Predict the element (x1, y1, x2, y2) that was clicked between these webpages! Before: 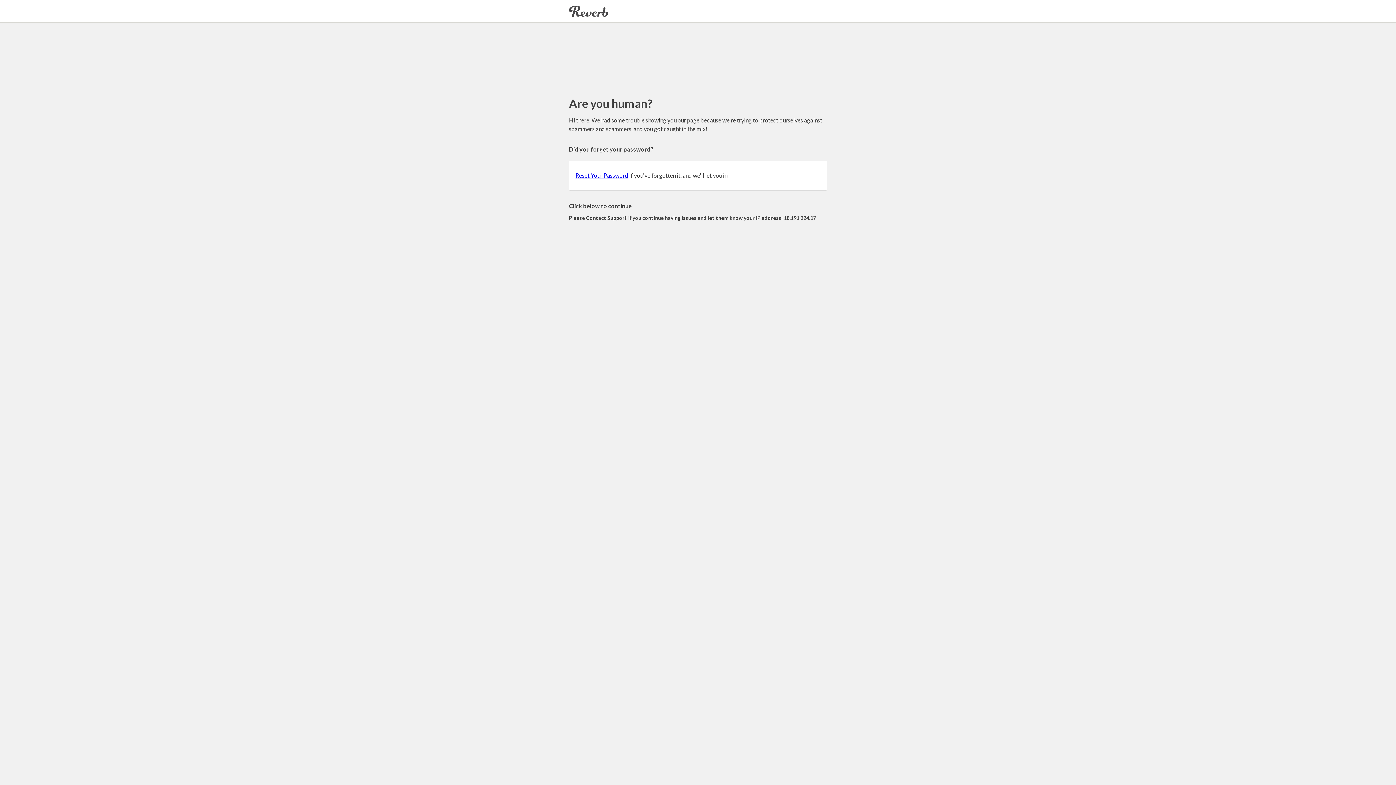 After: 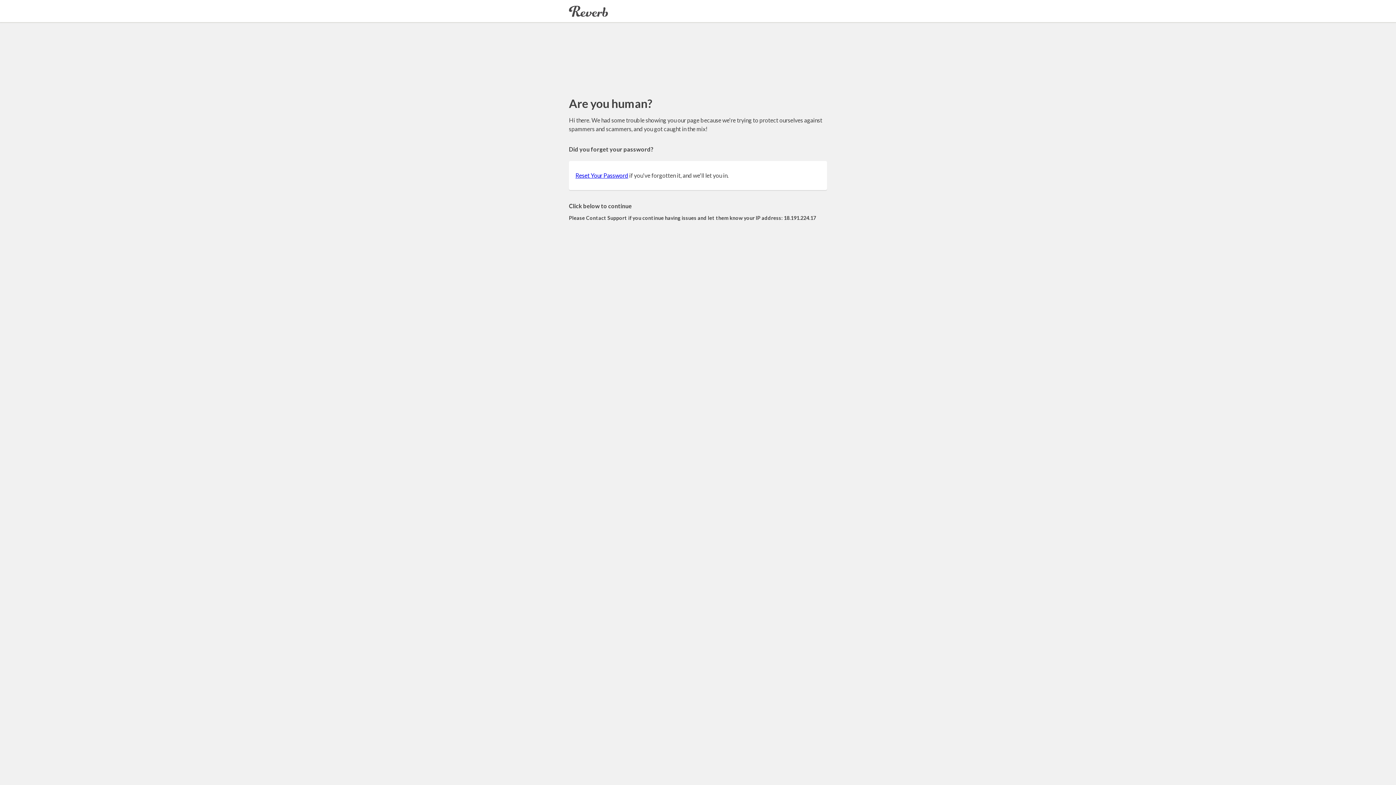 Action: label: Reset Your Password bbox: (575, 172, 628, 178)